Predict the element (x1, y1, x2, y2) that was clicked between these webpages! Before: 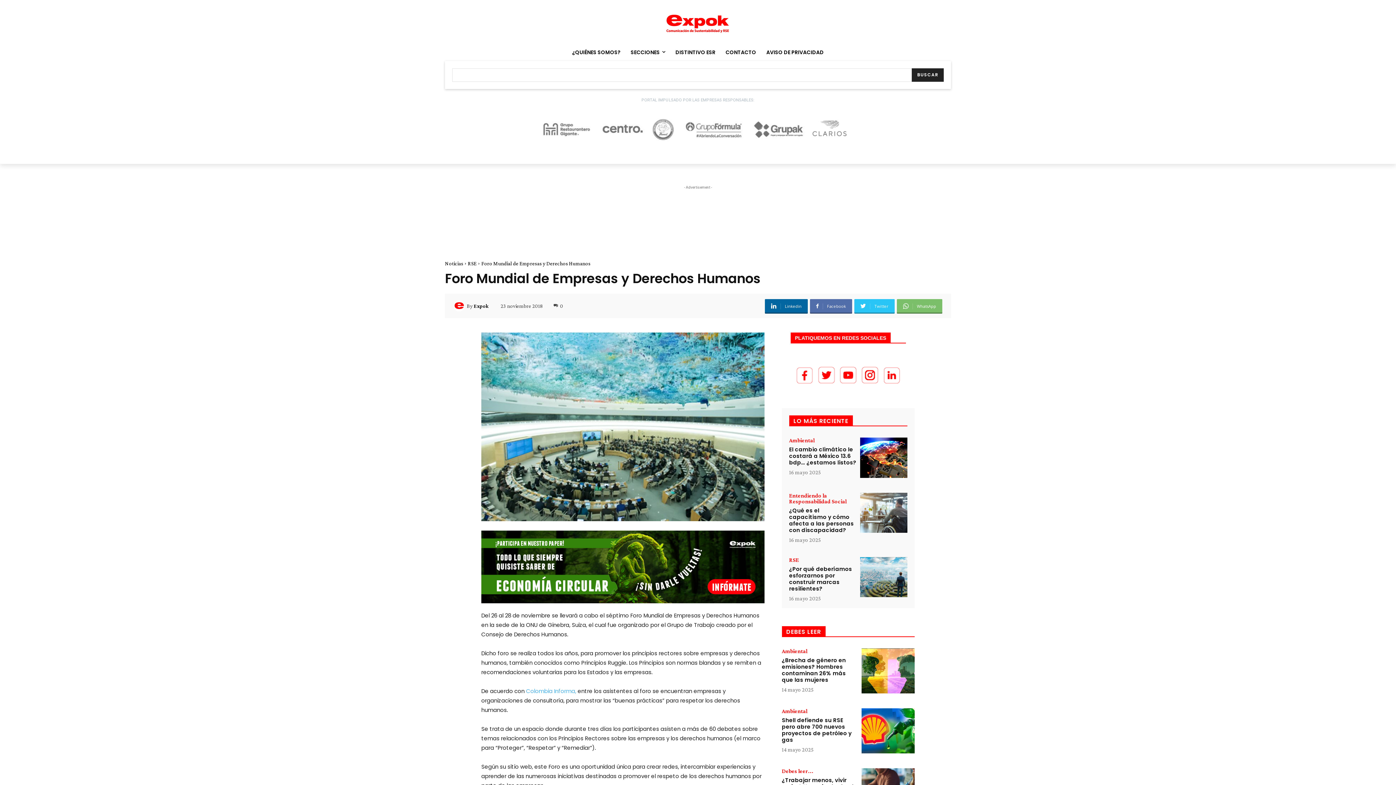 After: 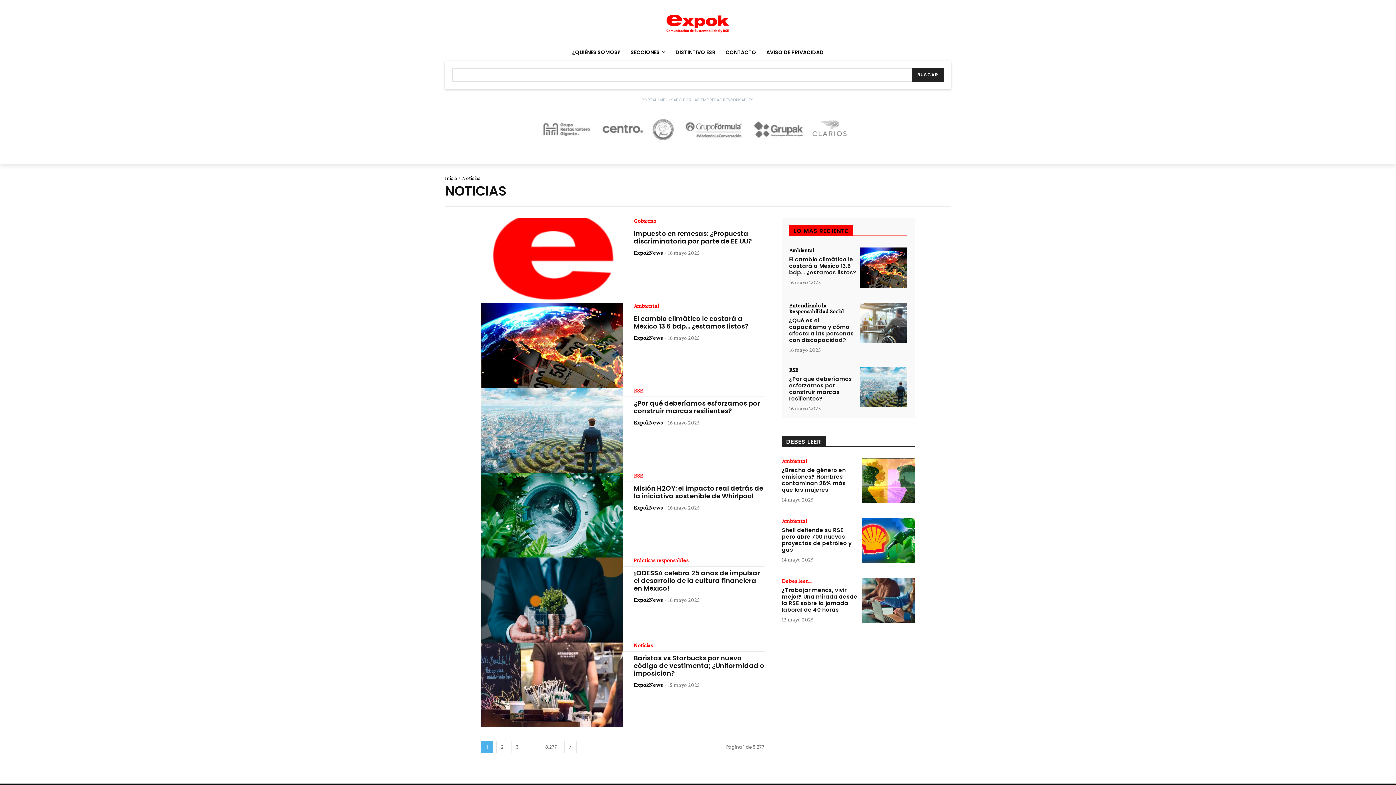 Action: bbox: (445, 260, 463, 266) label: Noticias